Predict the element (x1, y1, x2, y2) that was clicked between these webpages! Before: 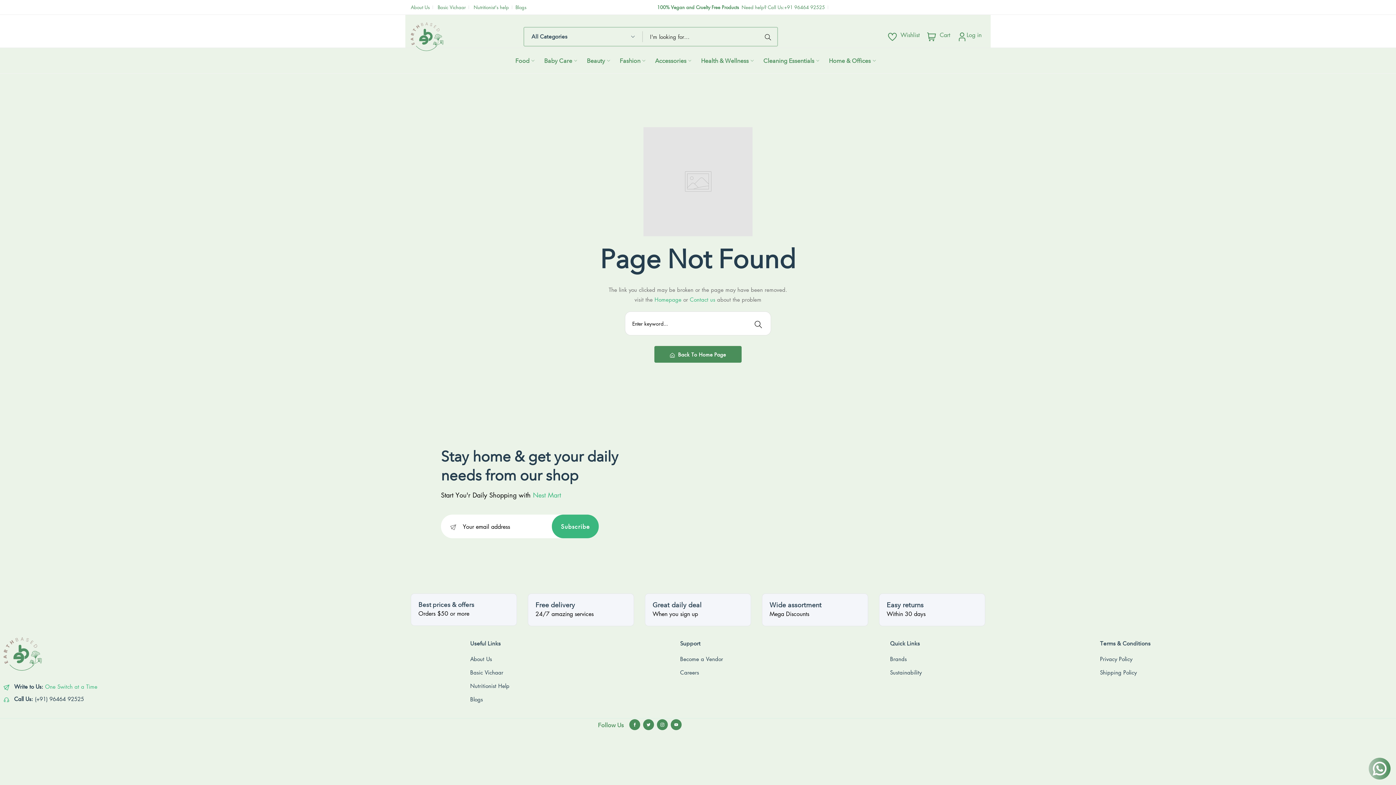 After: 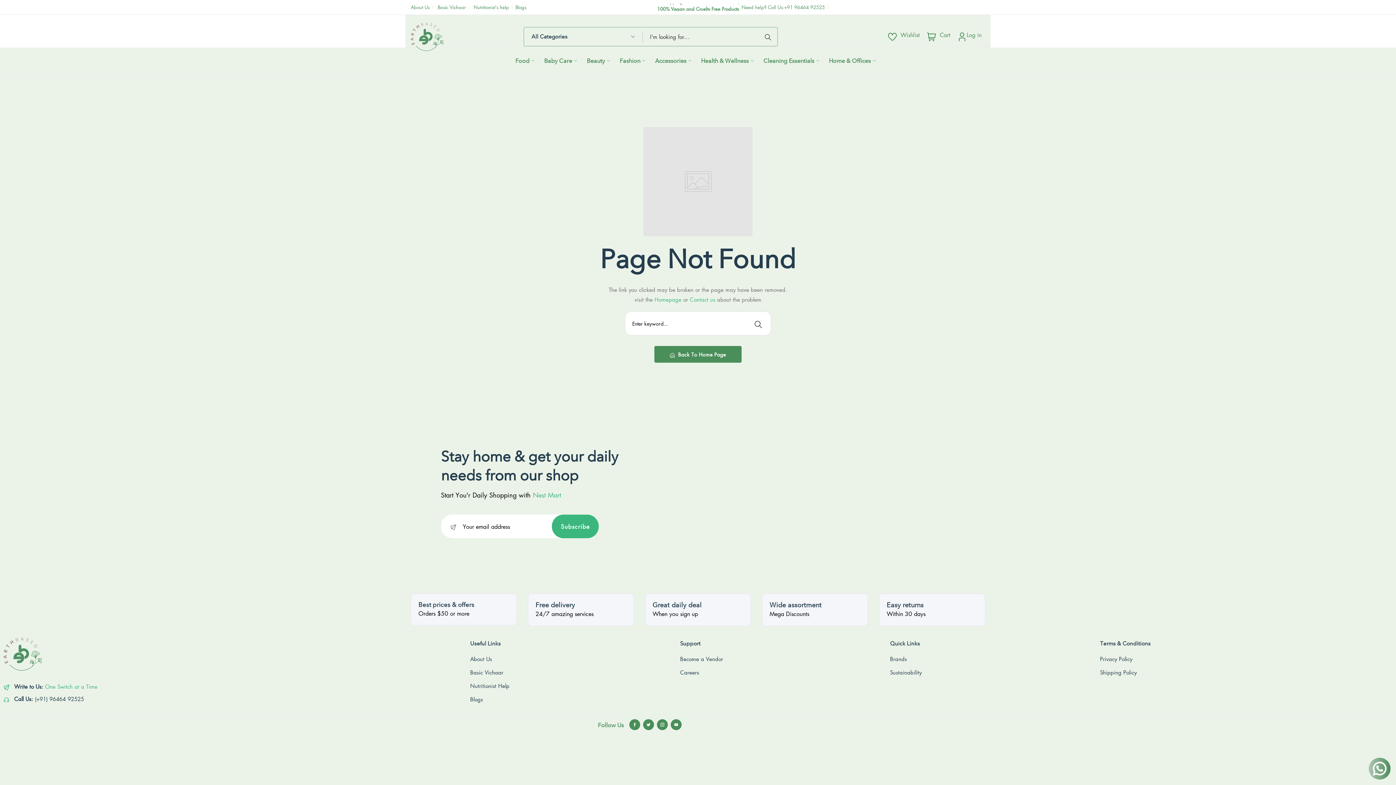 Action: bbox: (45, 683, 97, 690) label: One Switch at a Time